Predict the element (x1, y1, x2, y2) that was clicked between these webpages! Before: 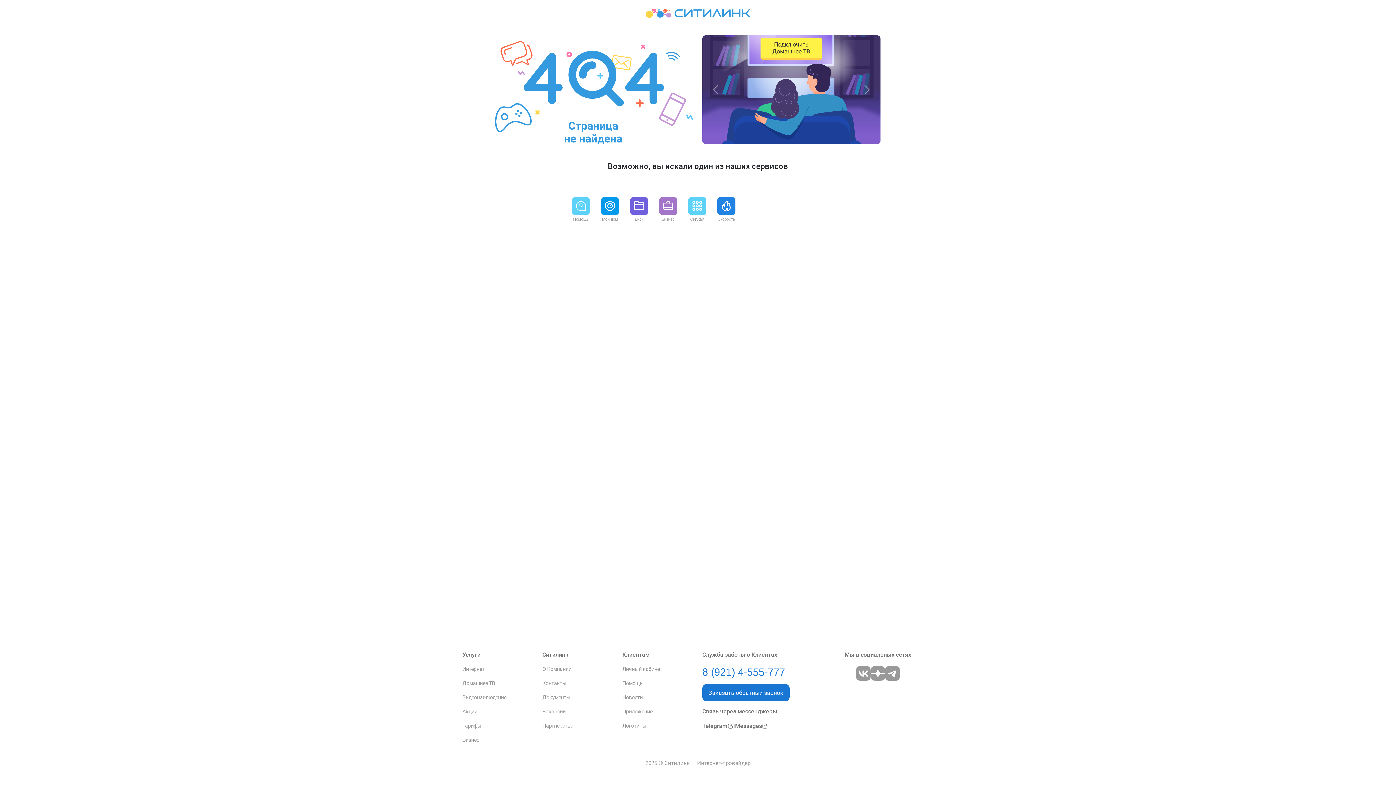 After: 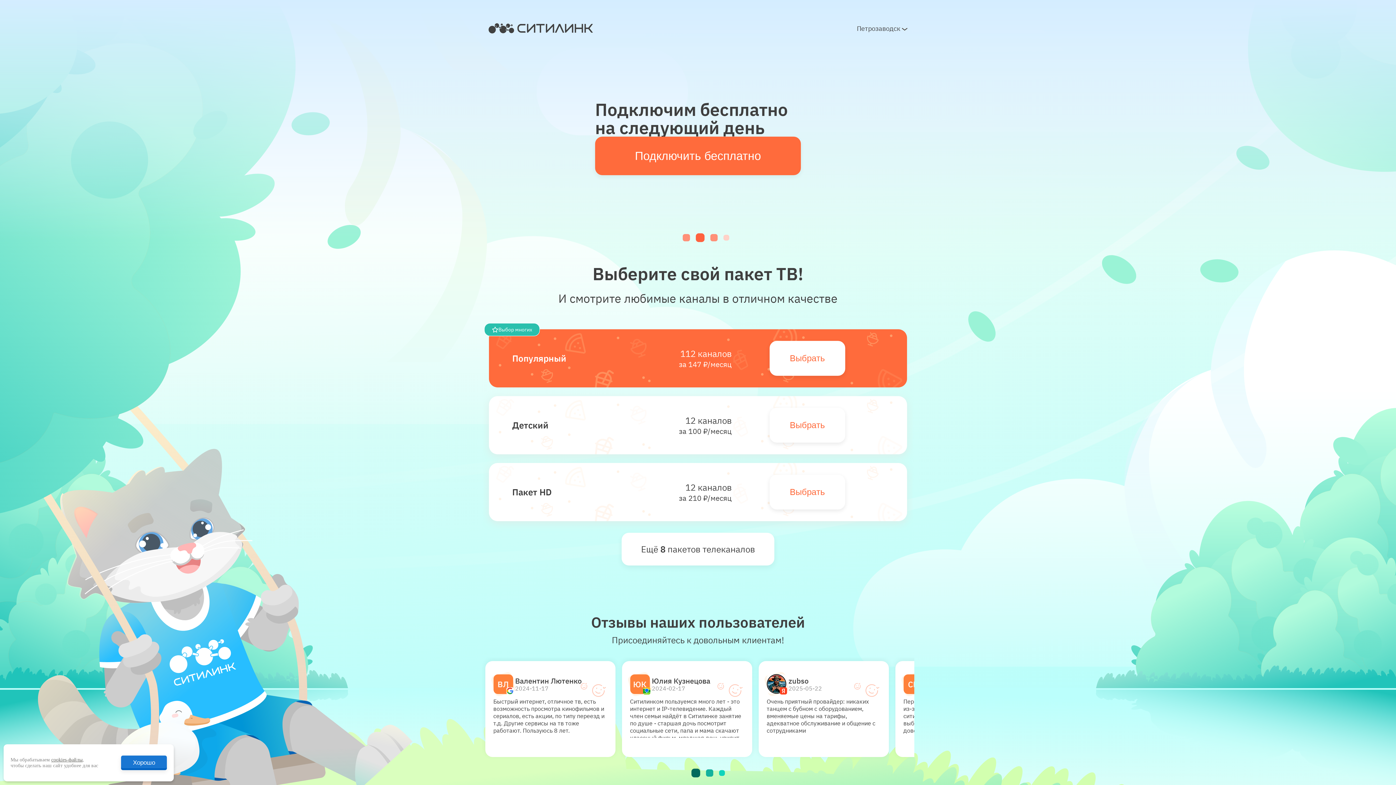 Action: bbox: (702, 35, 880, 144)